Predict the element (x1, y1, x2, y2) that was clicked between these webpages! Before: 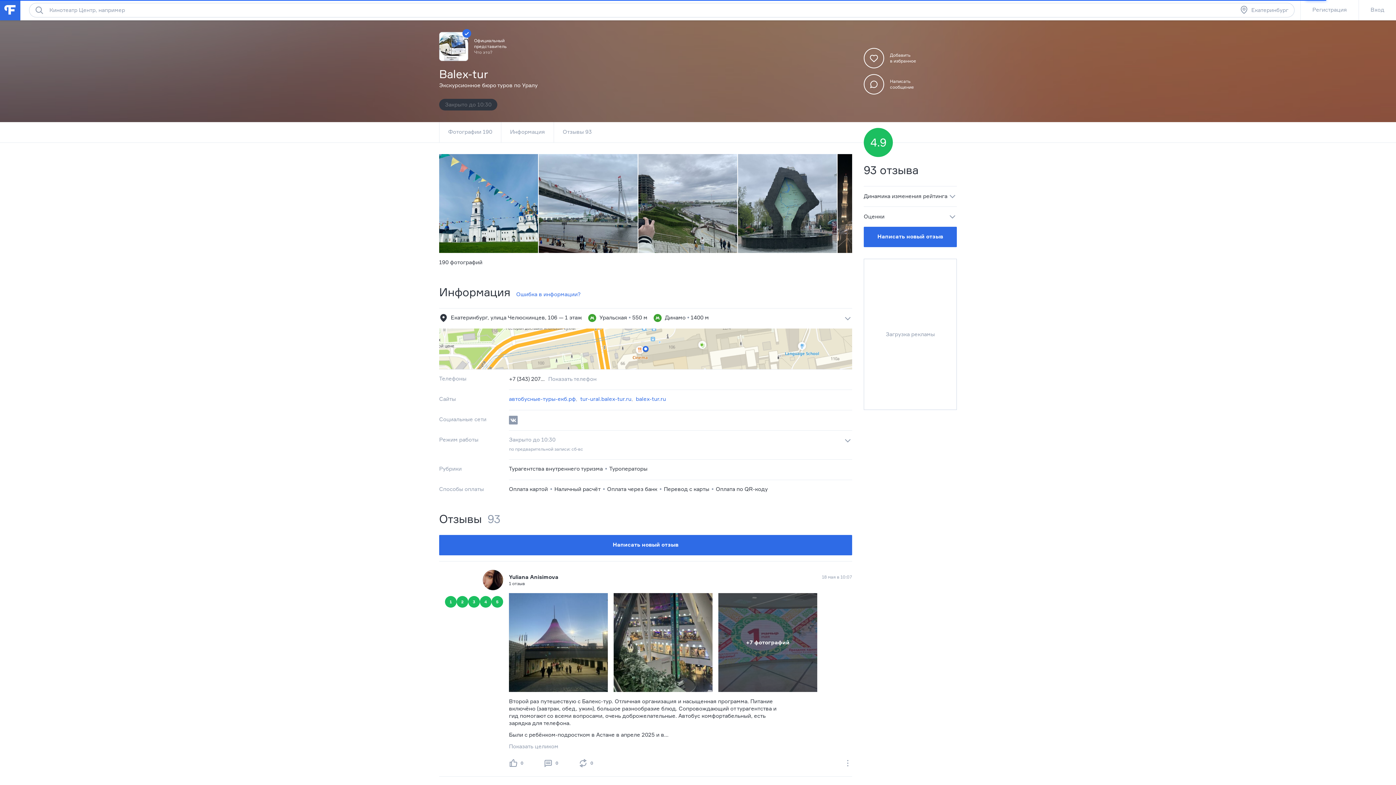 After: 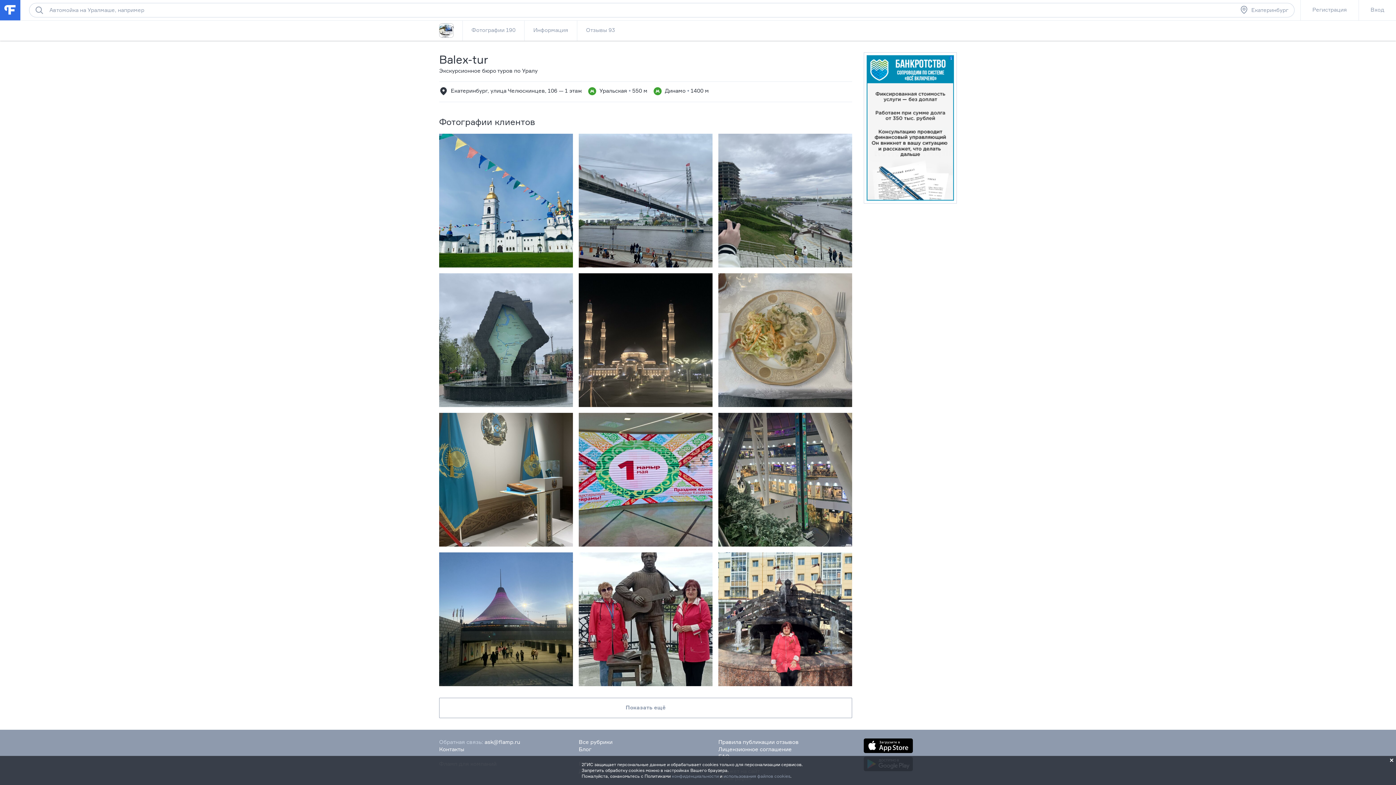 Action: bbox: (439, 258, 482, 265) label: 190 фотографий